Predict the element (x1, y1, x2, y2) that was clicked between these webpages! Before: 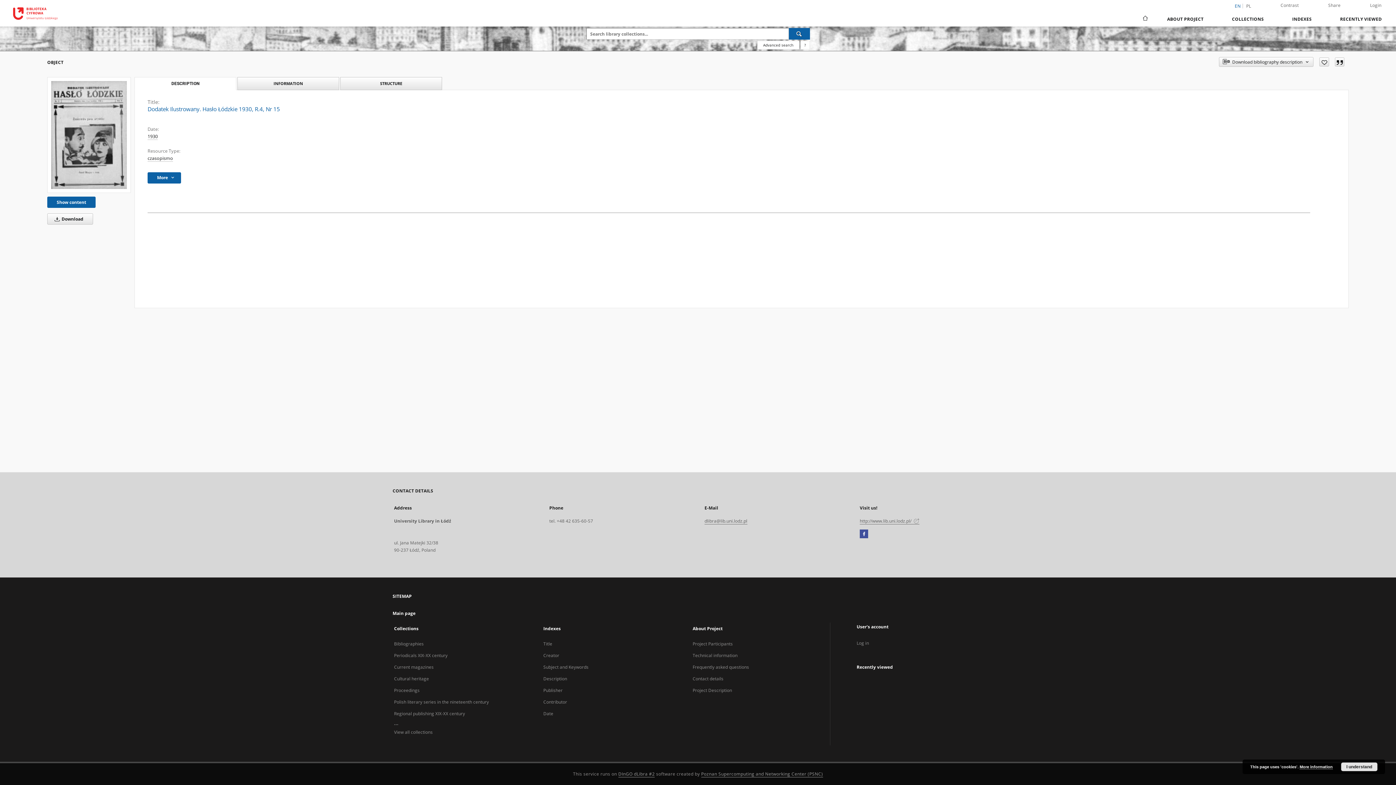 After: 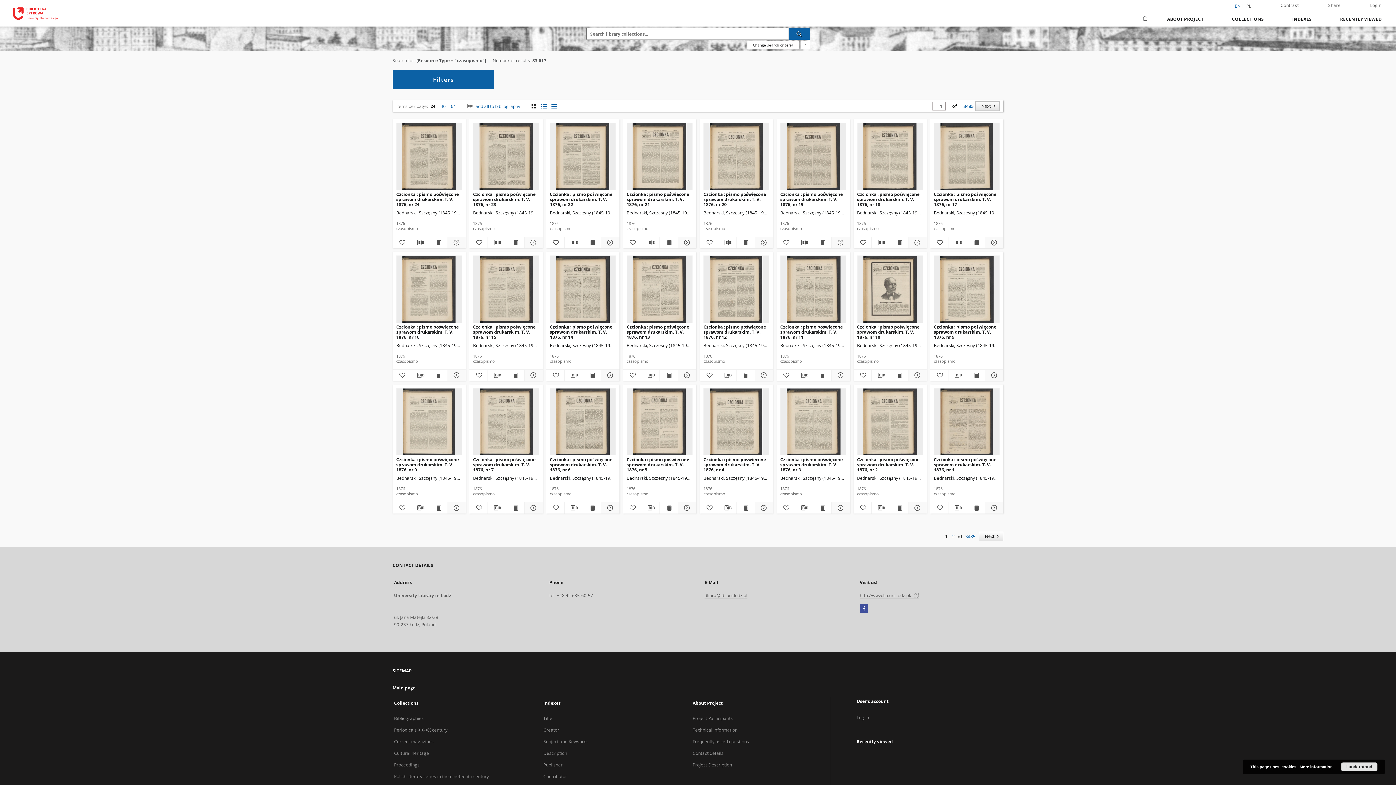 Action: label: czasopismo bbox: (147, 155, 173, 161)